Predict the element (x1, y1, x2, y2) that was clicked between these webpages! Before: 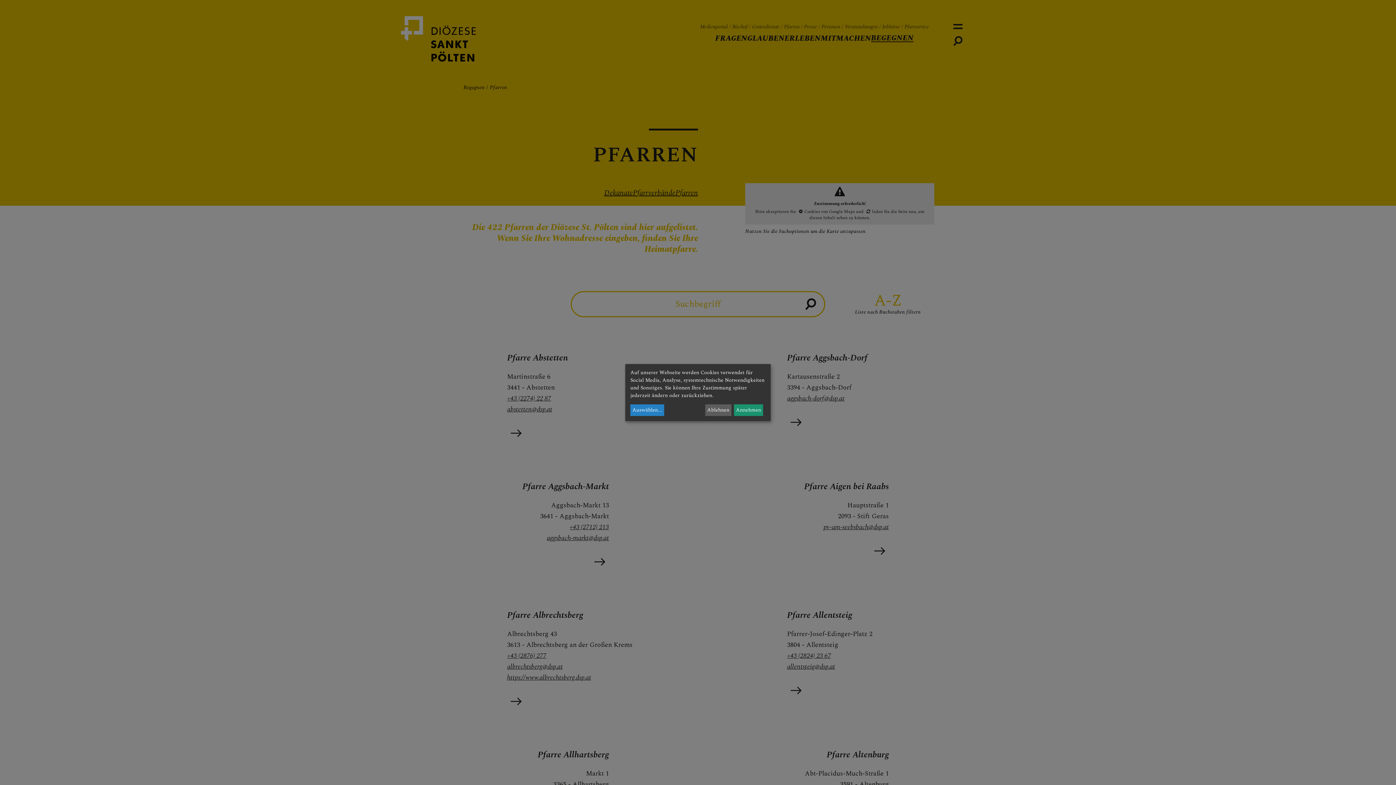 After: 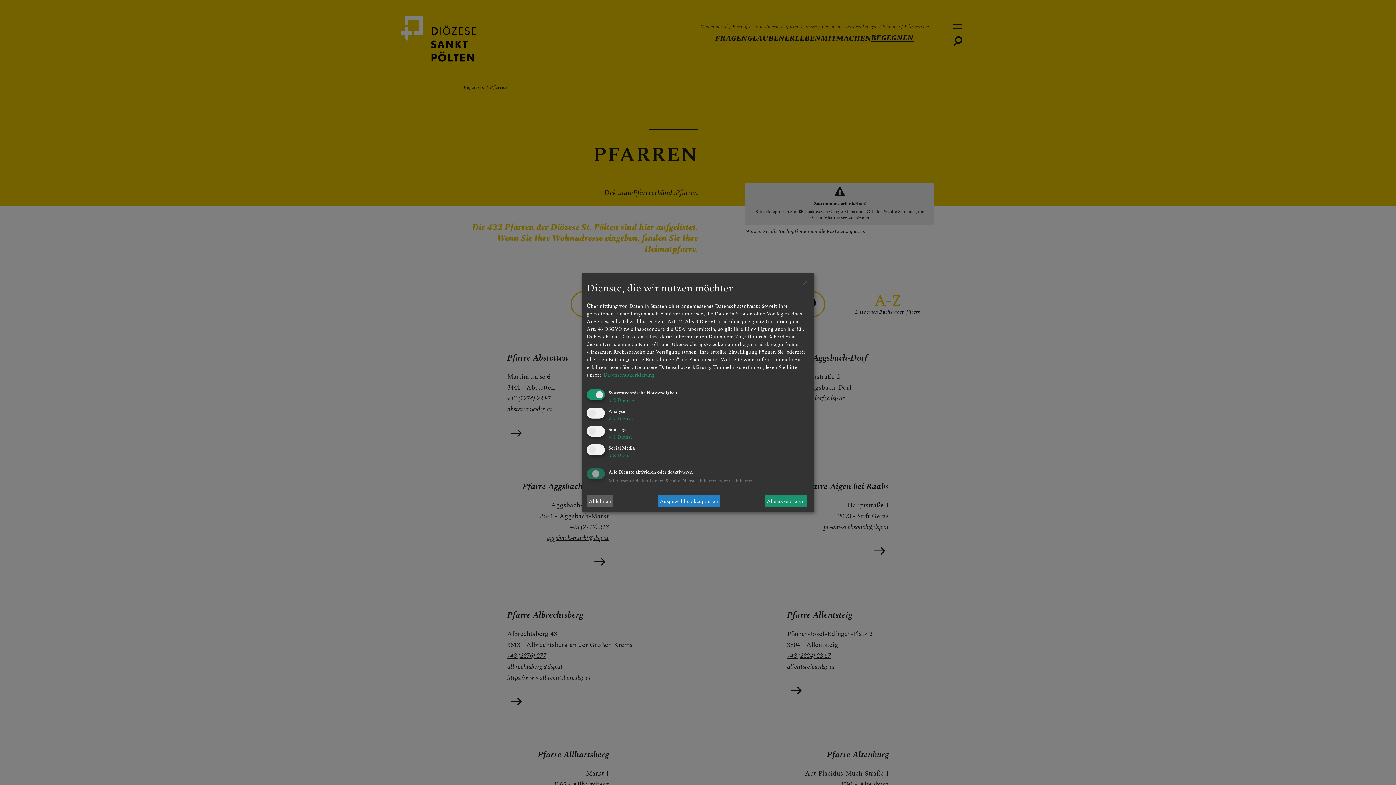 Action: bbox: (630, 404, 664, 416) label: Auswählen...